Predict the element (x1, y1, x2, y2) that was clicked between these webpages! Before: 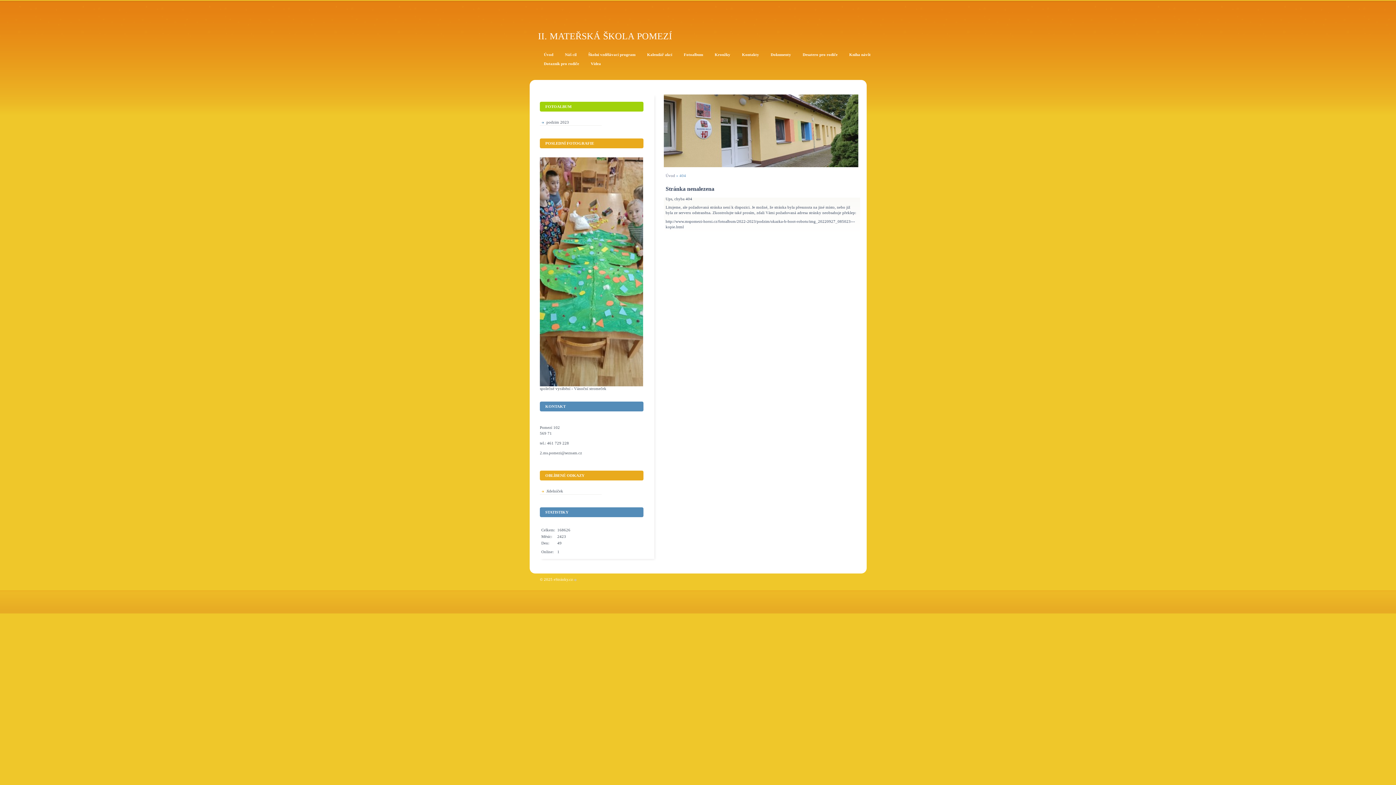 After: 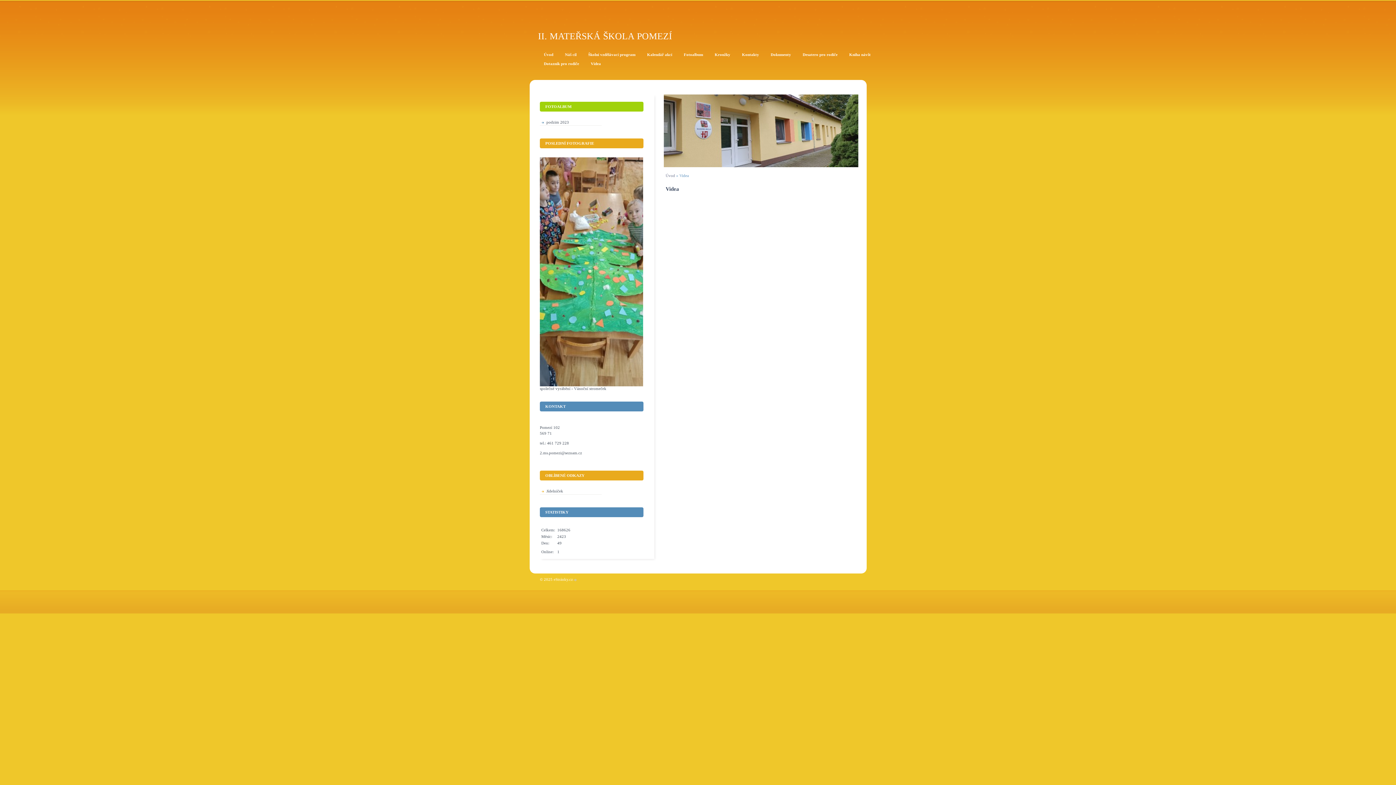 Action: bbox: (585, 60, 606, 68) label: Videa